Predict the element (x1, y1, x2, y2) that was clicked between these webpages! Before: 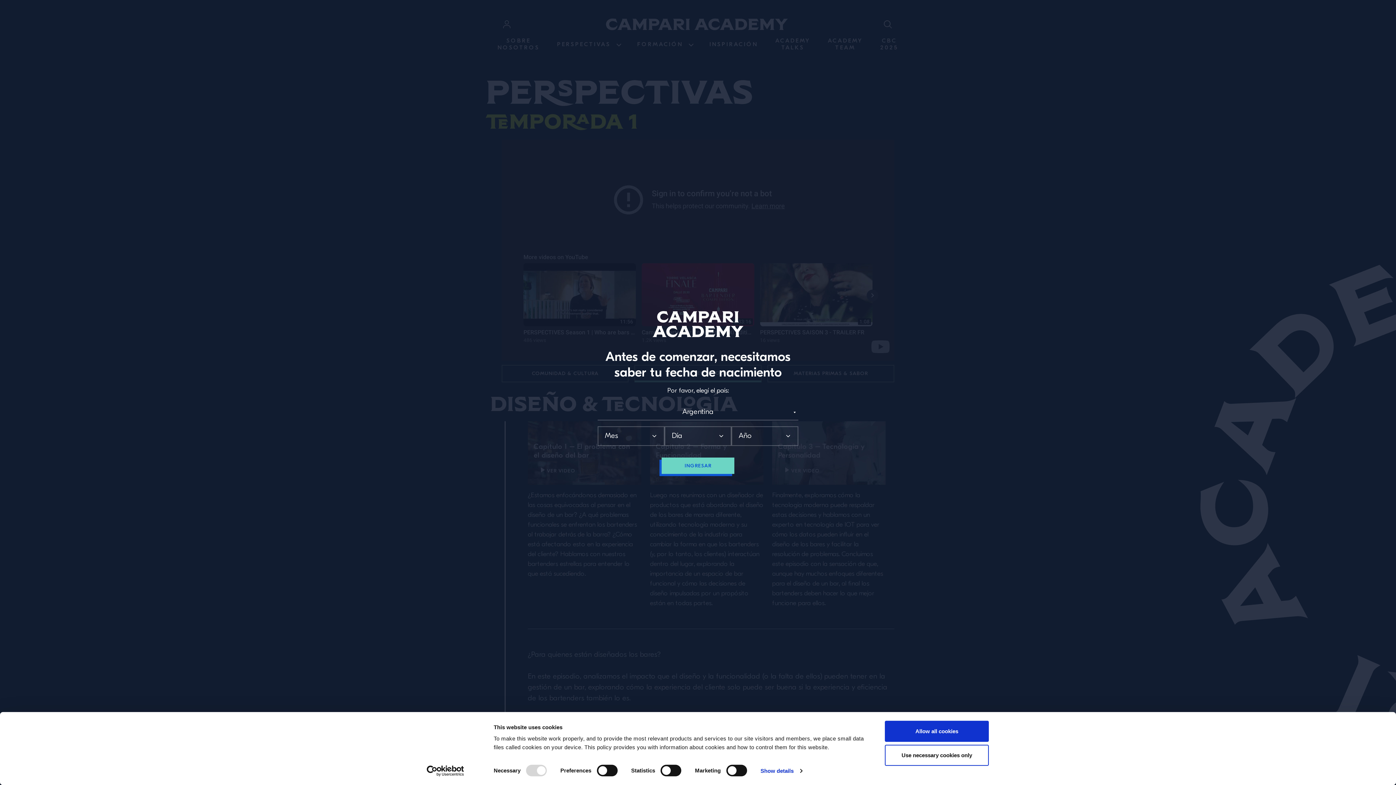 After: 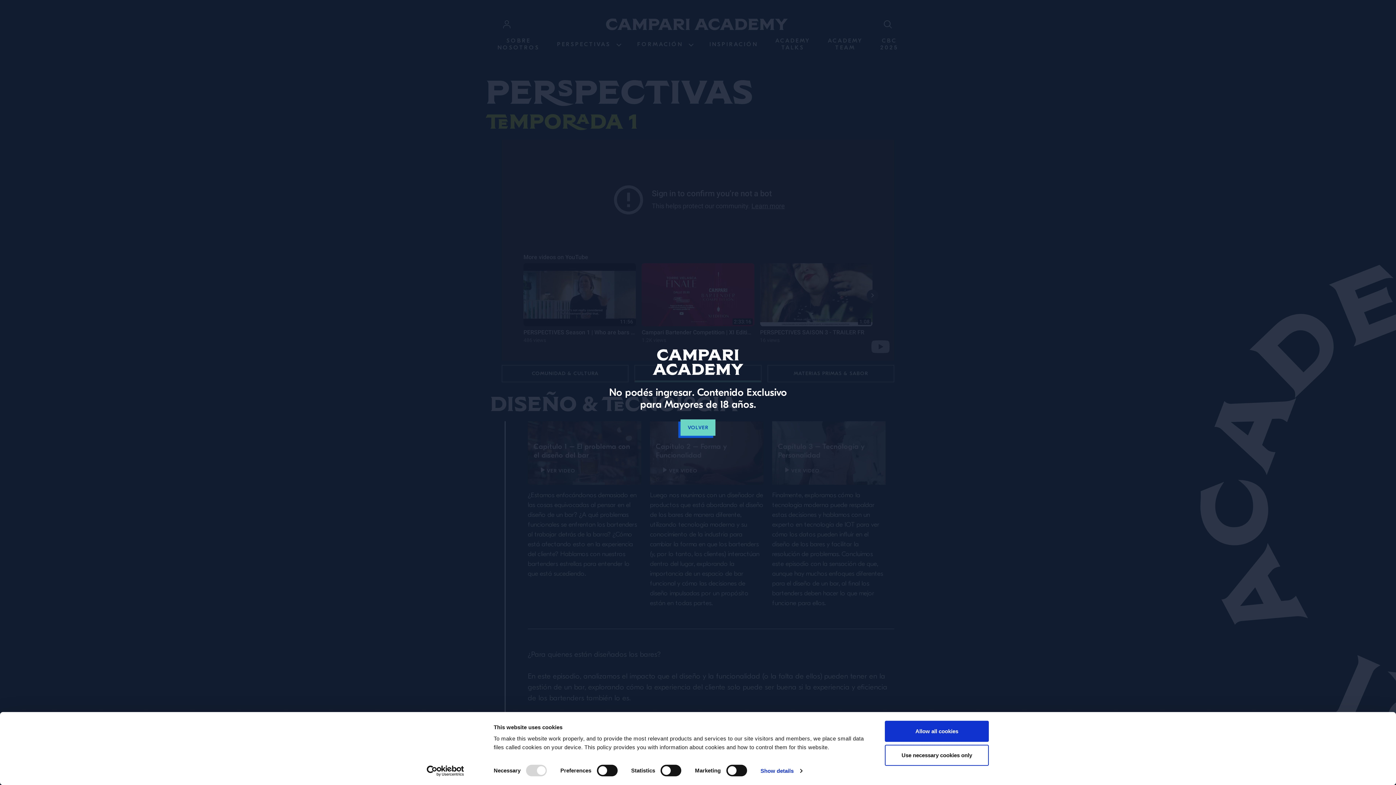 Action: bbox: (661, 457, 734, 474) label: INGRESAR